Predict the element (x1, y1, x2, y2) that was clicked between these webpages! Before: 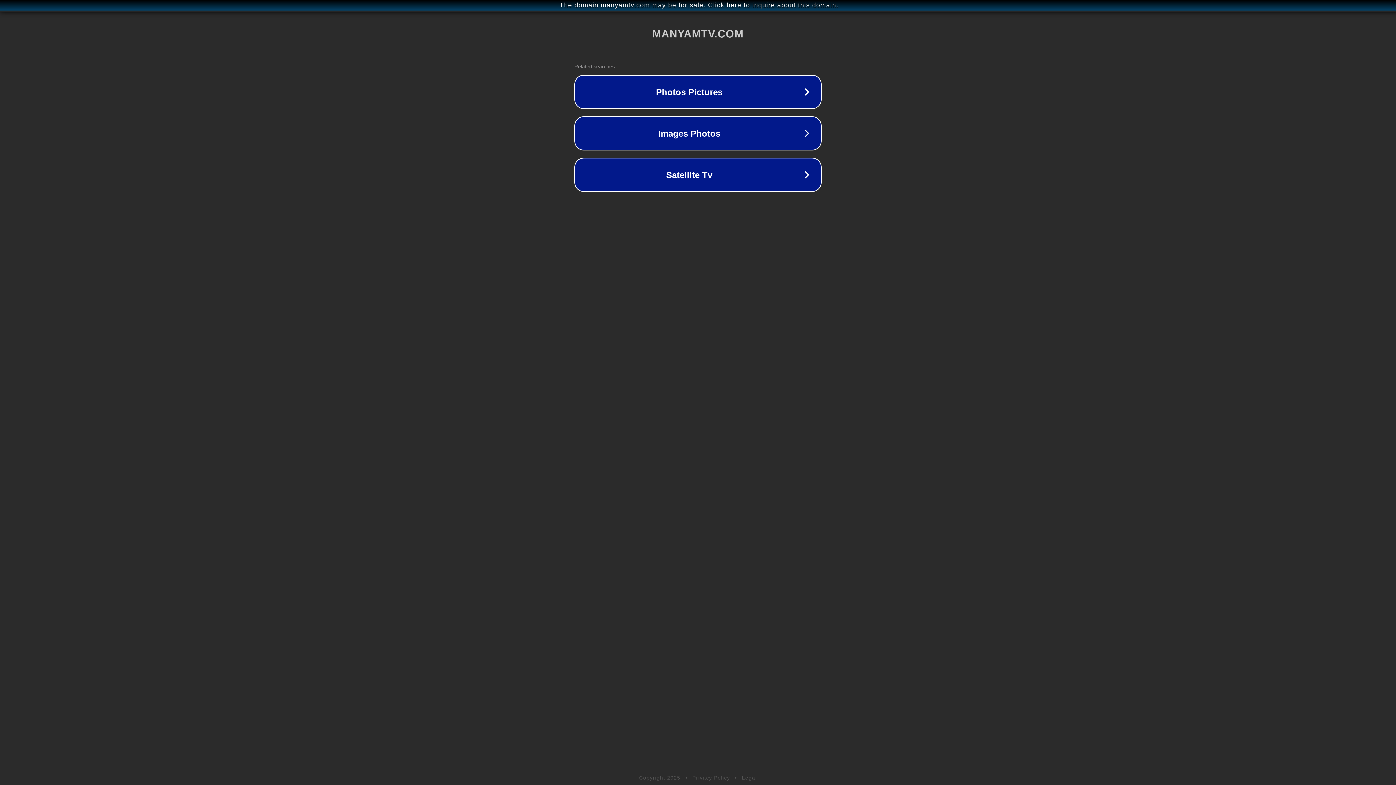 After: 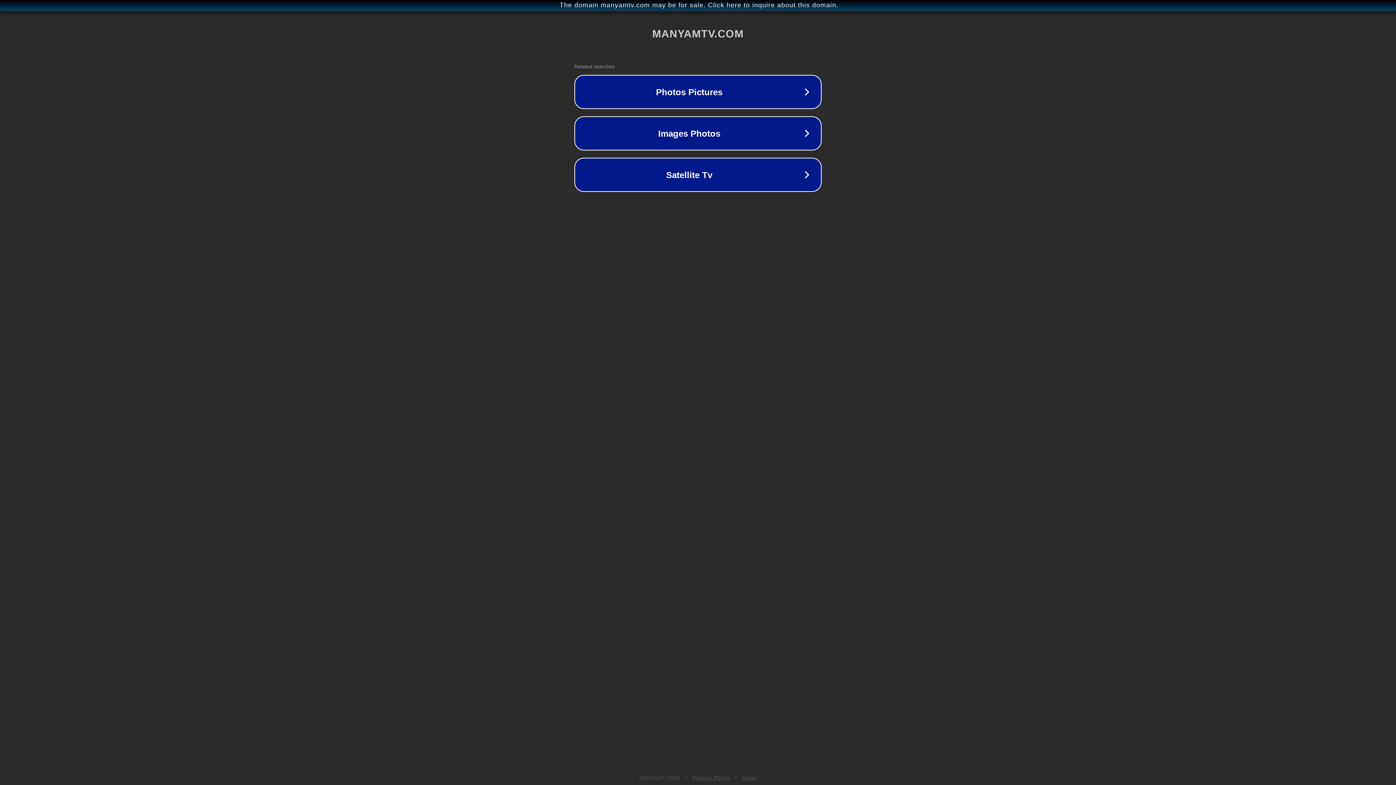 Action: label: Privacy Policy bbox: (692, 775, 730, 781)